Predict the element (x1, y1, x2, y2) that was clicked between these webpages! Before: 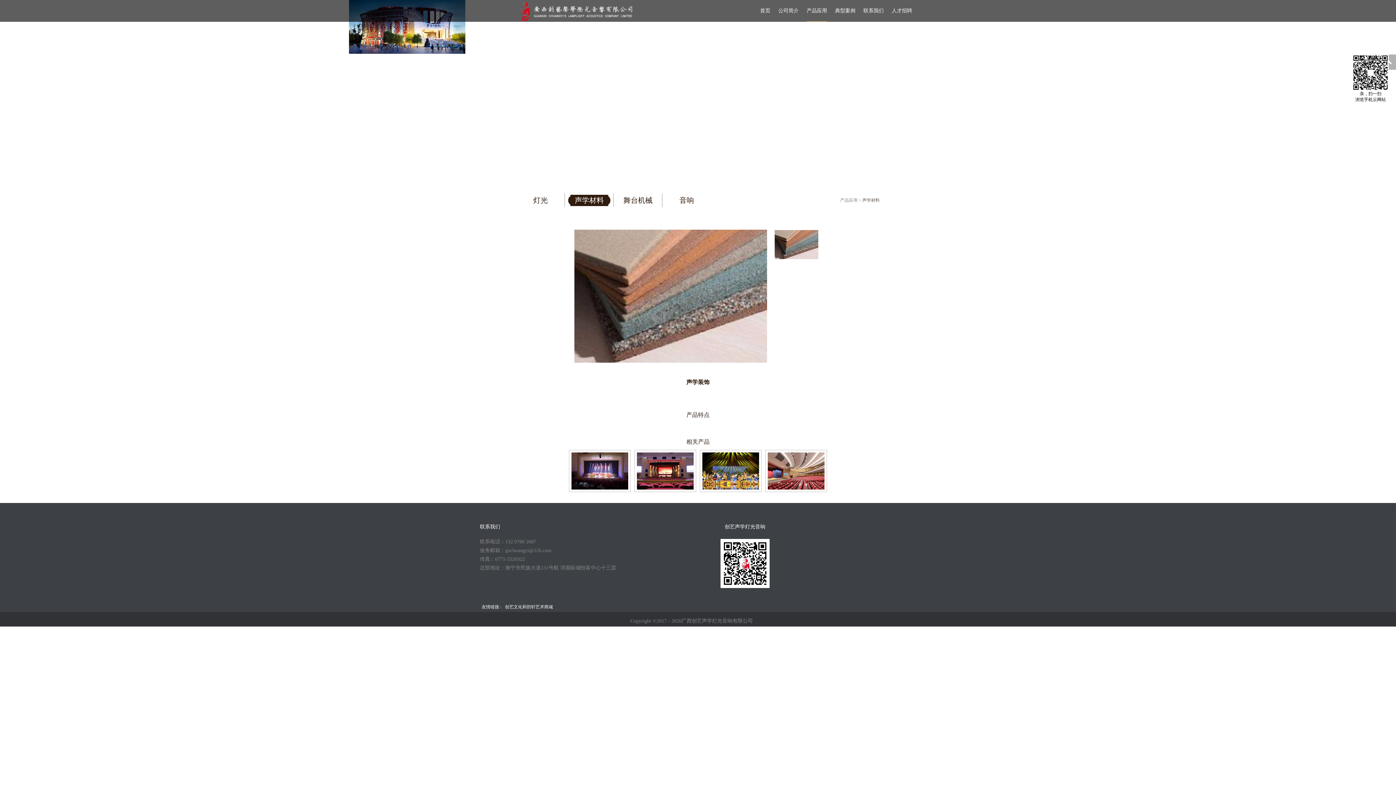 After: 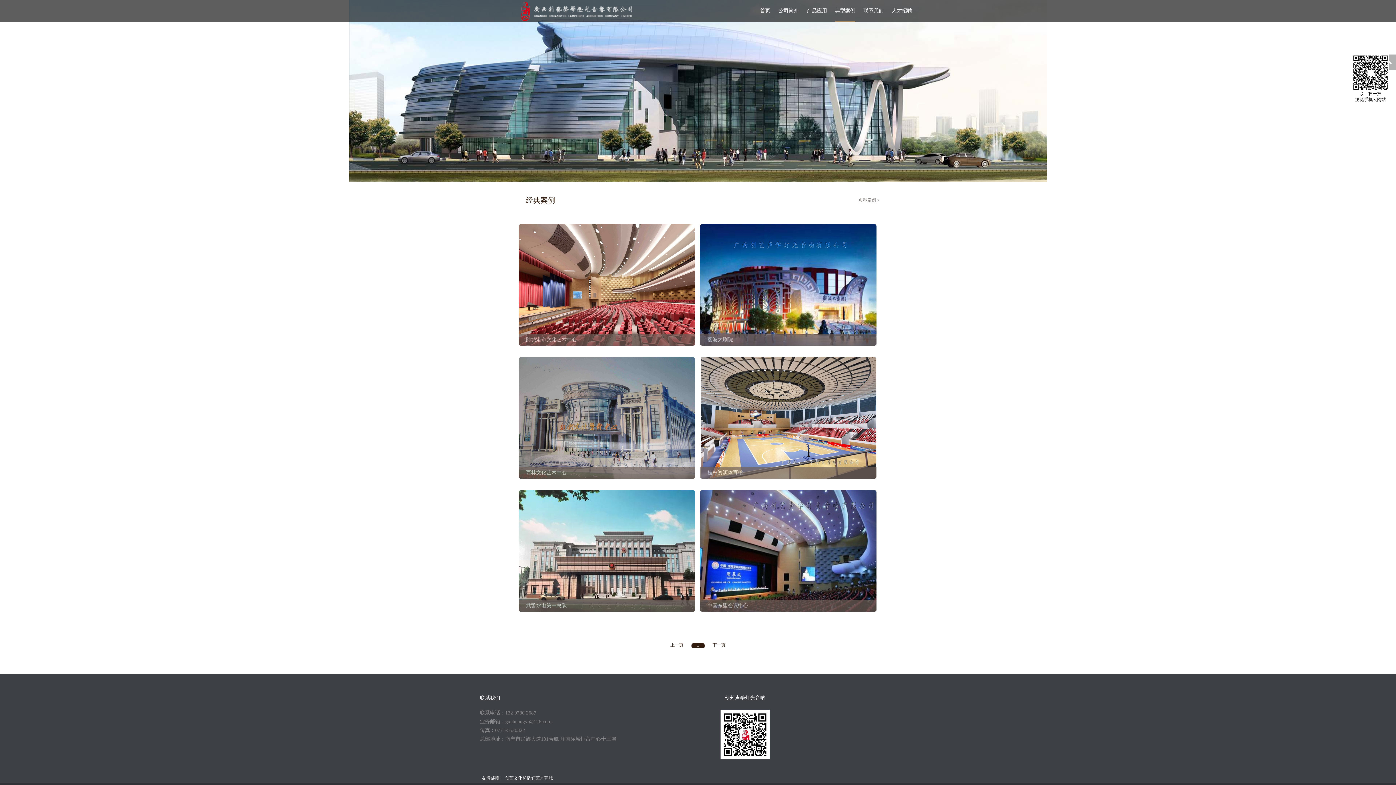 Action: label: 典型案例 bbox: (835, 0, 855, 21)